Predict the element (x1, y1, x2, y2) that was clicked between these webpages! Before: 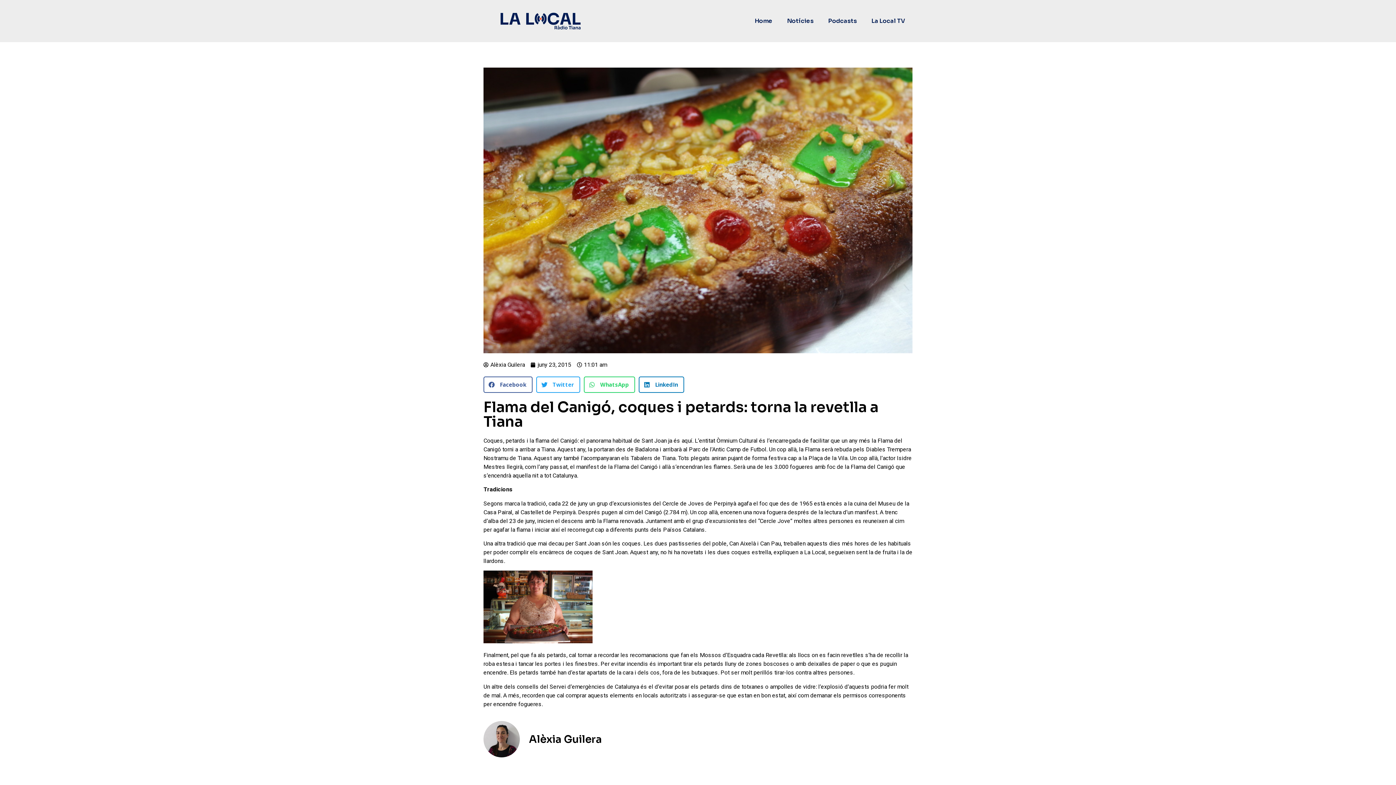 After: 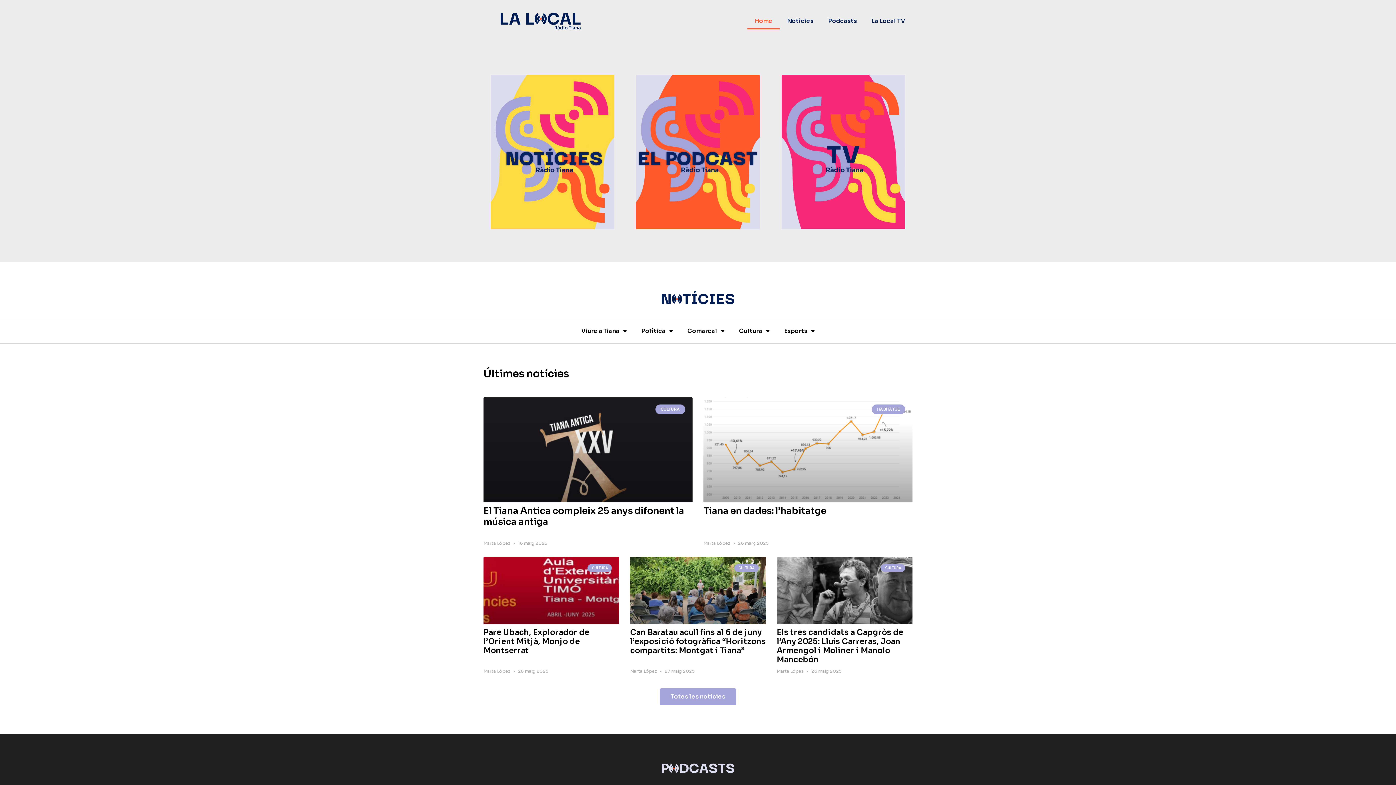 Action: bbox: (500, 12, 580, 29)